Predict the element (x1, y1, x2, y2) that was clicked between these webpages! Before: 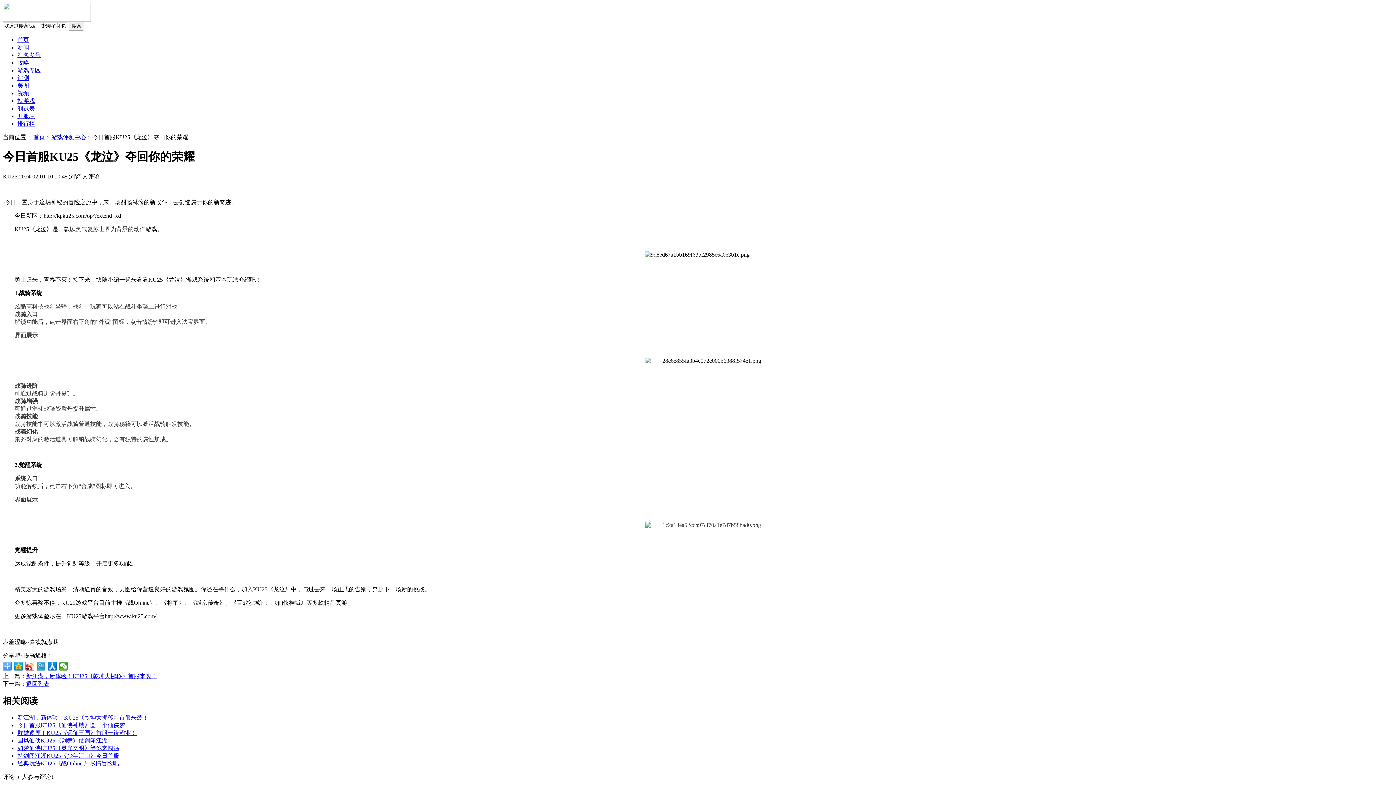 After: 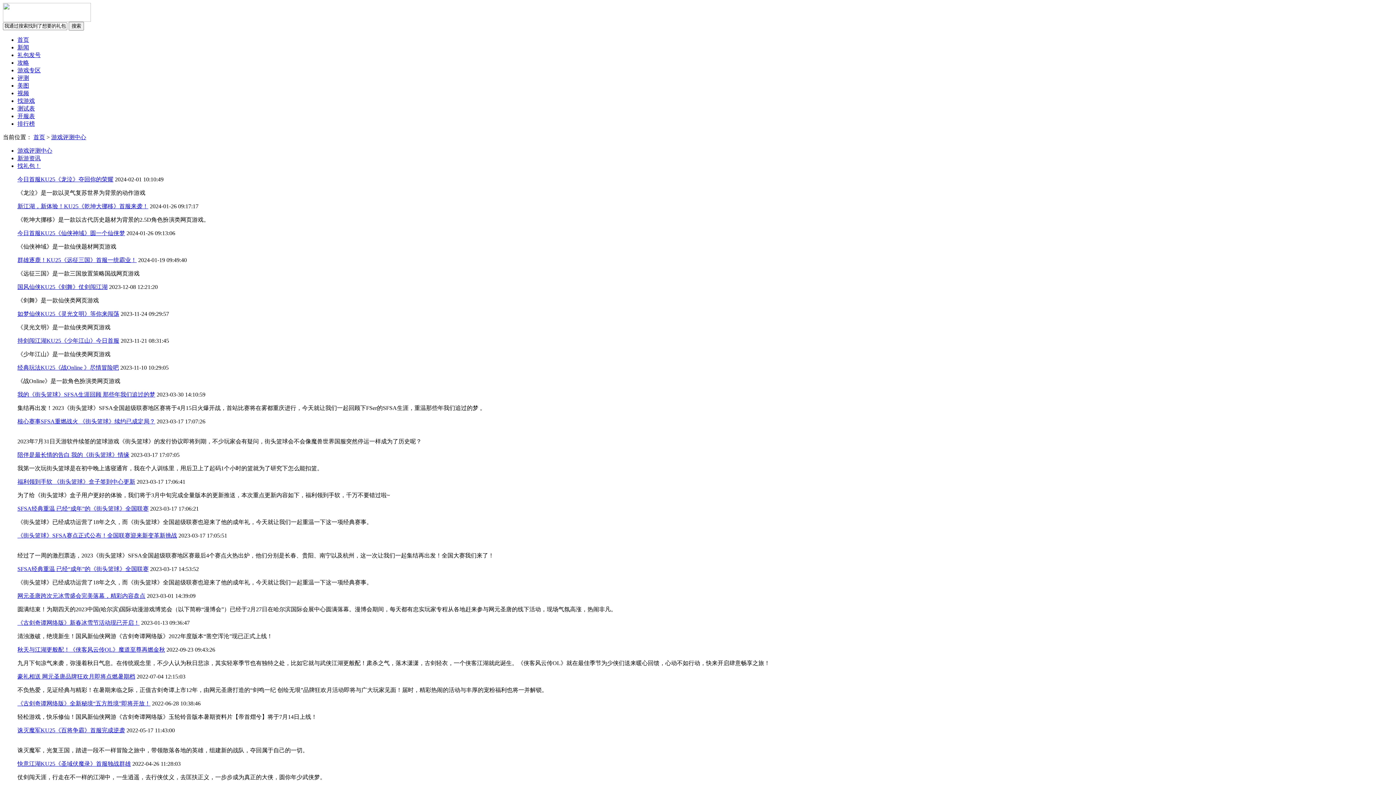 Action: label: 游戏评测中心 bbox: (51, 134, 86, 140)